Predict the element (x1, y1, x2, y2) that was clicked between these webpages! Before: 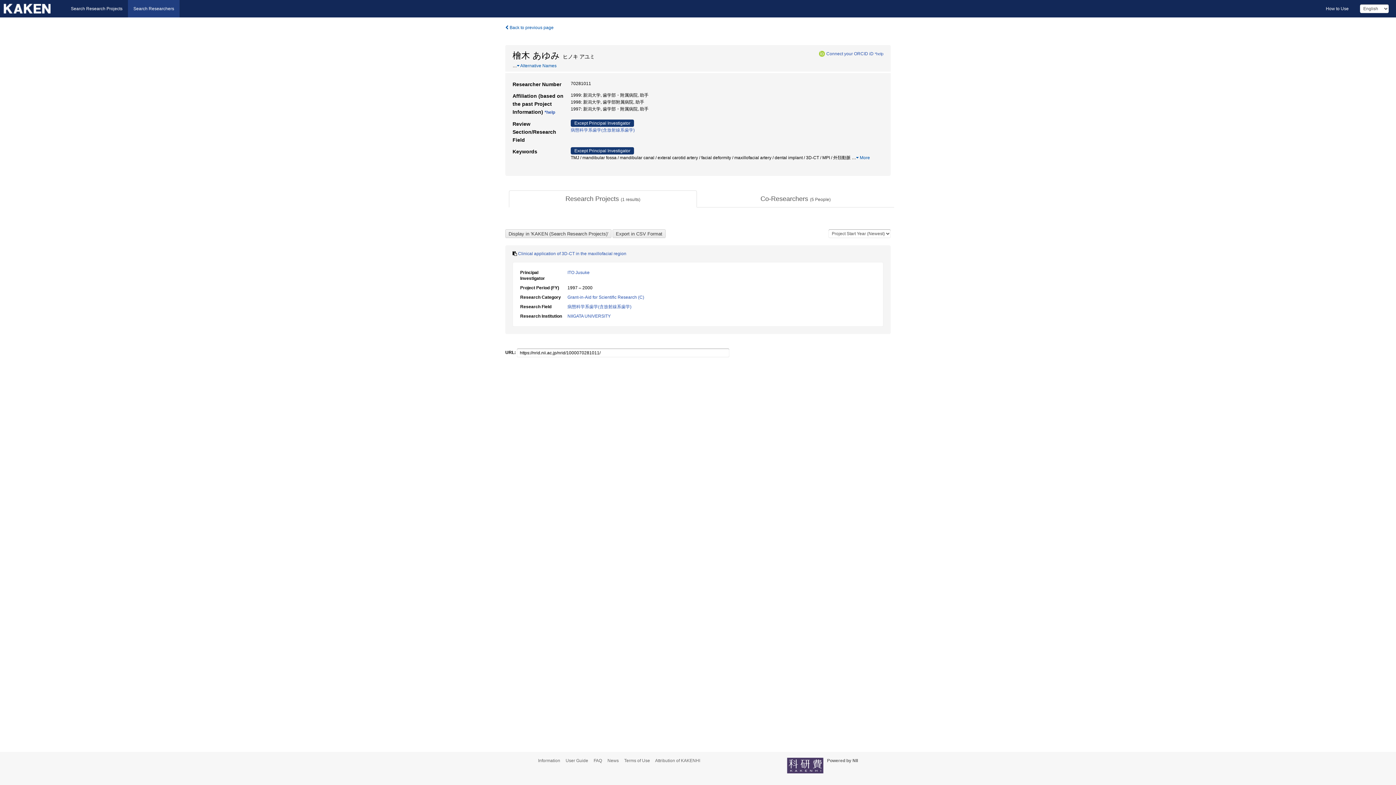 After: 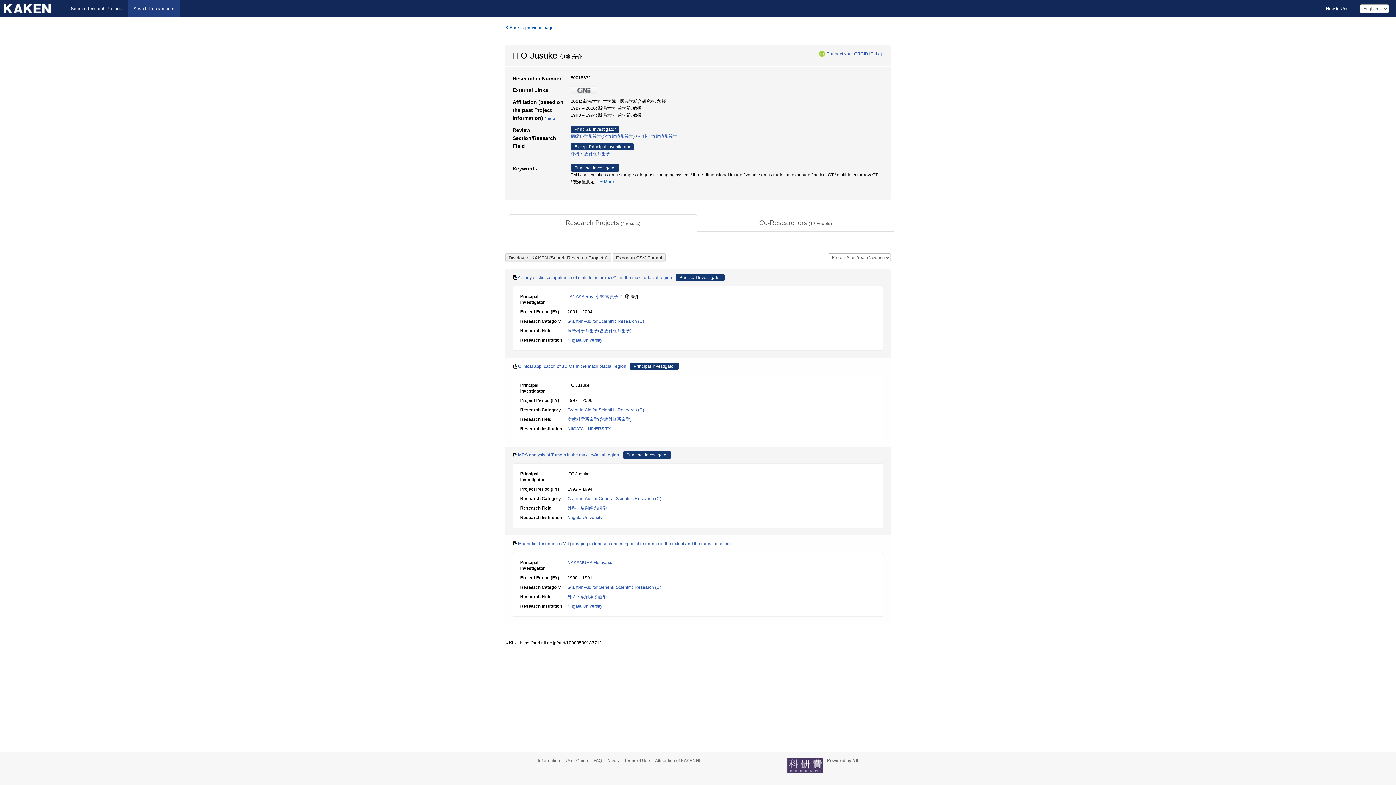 Action: label: ITO Jusuke bbox: (567, 270, 589, 275)